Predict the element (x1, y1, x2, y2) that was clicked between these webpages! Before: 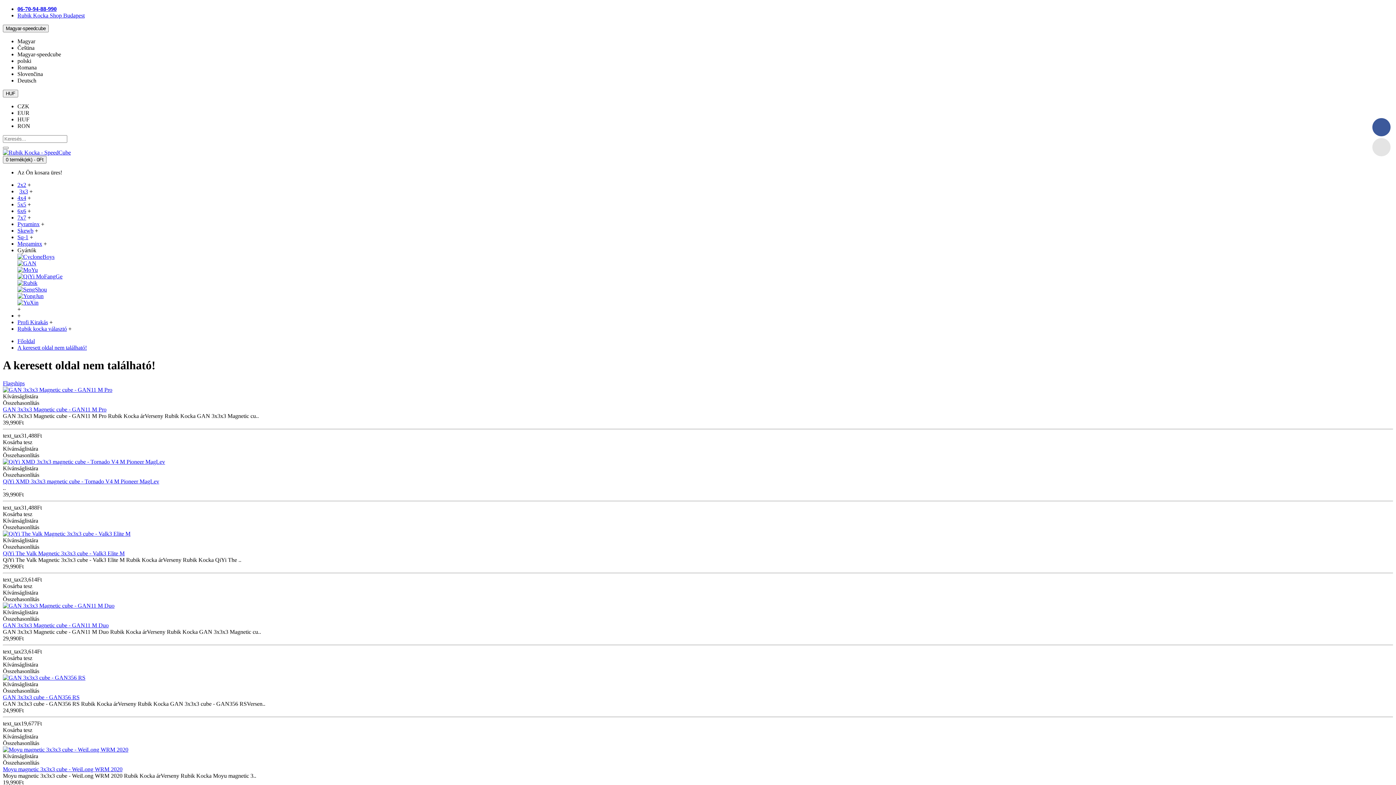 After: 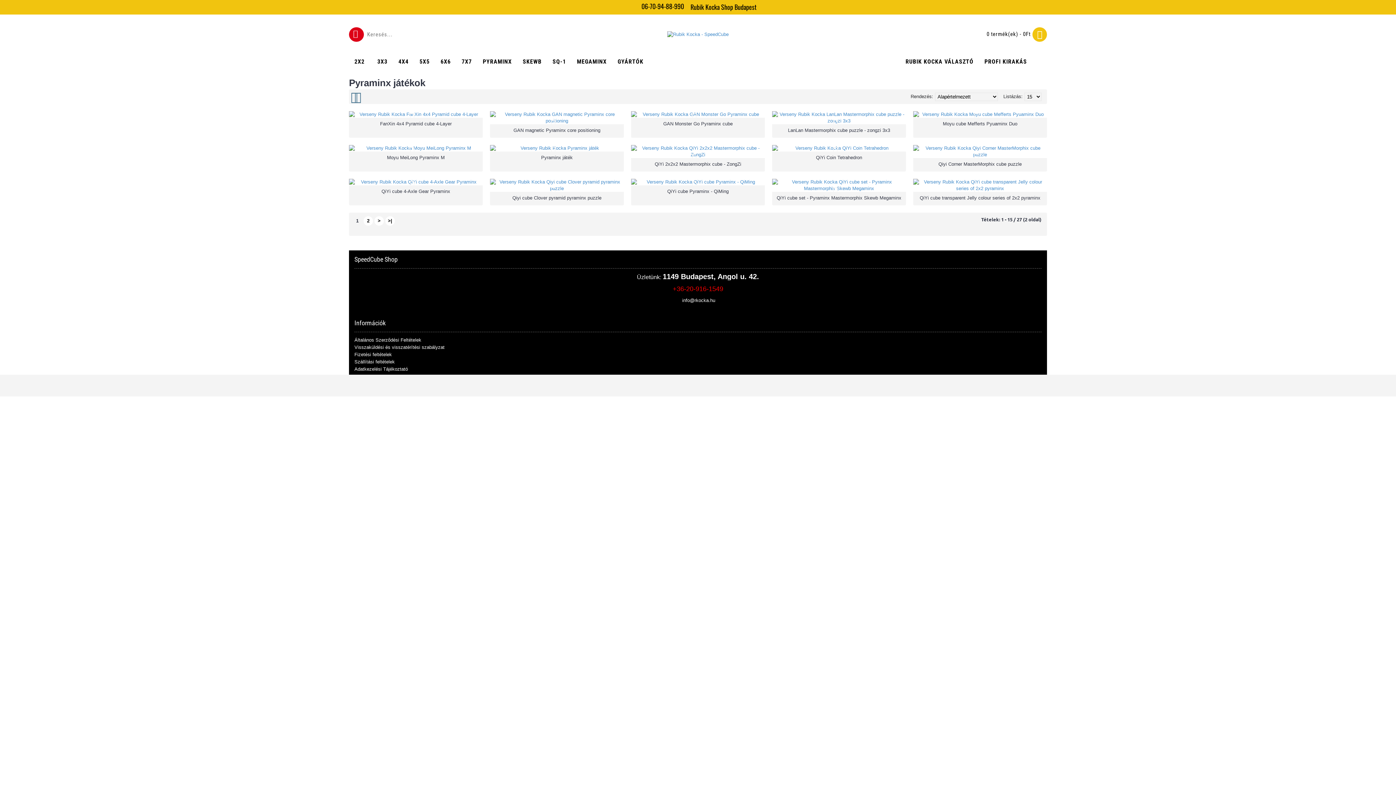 Action: bbox: (17, 221, 39, 227) label: Pyraminx